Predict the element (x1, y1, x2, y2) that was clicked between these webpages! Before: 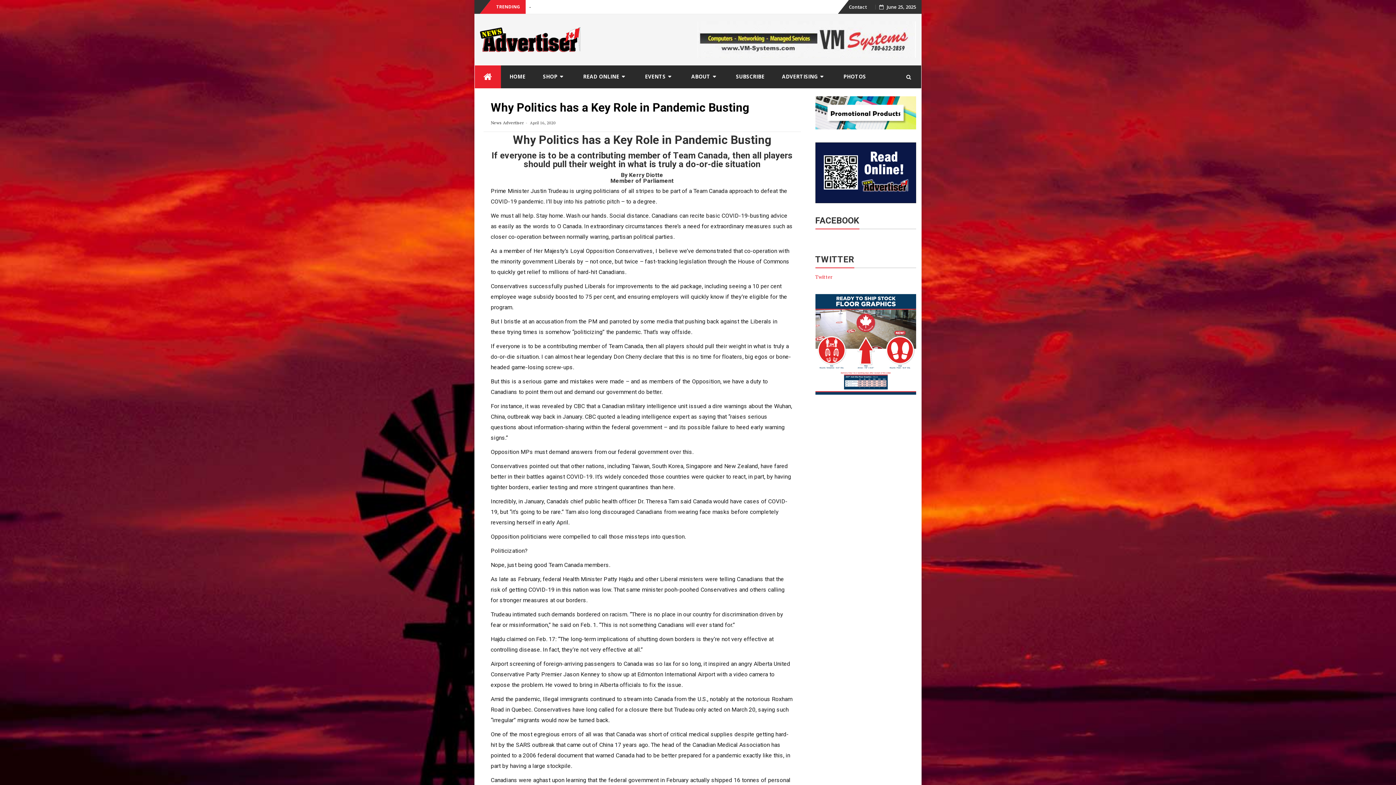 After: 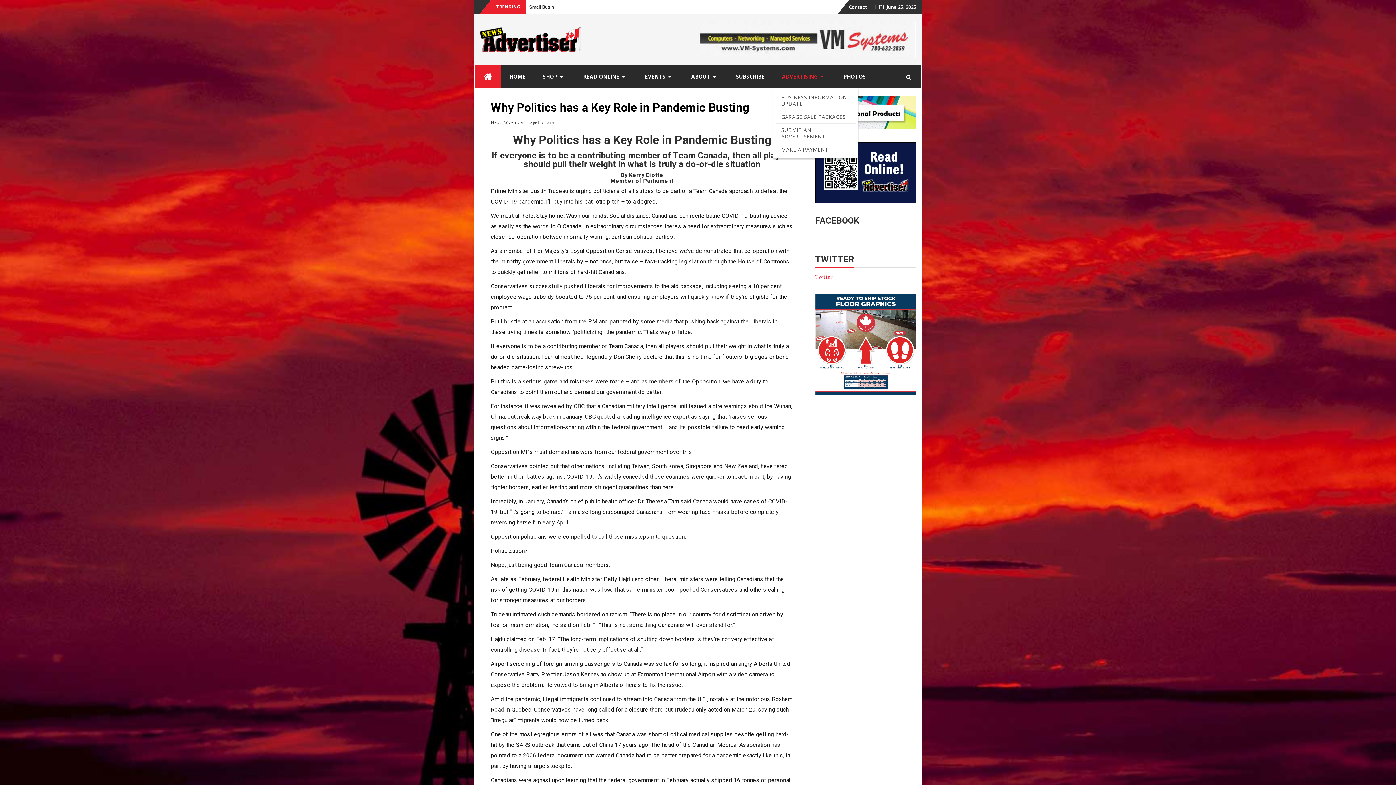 Action: label: ADVERTISING bbox: (773, 65, 834, 88)